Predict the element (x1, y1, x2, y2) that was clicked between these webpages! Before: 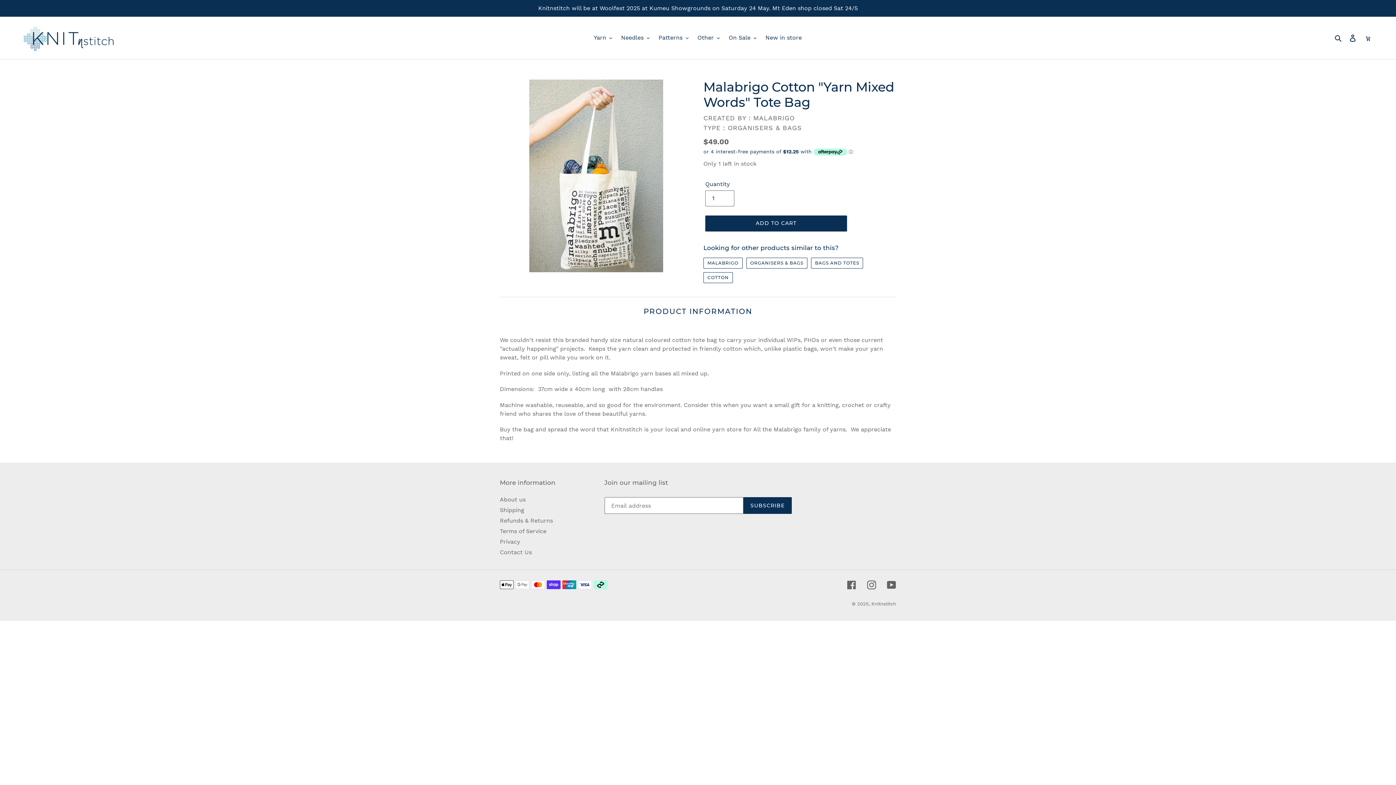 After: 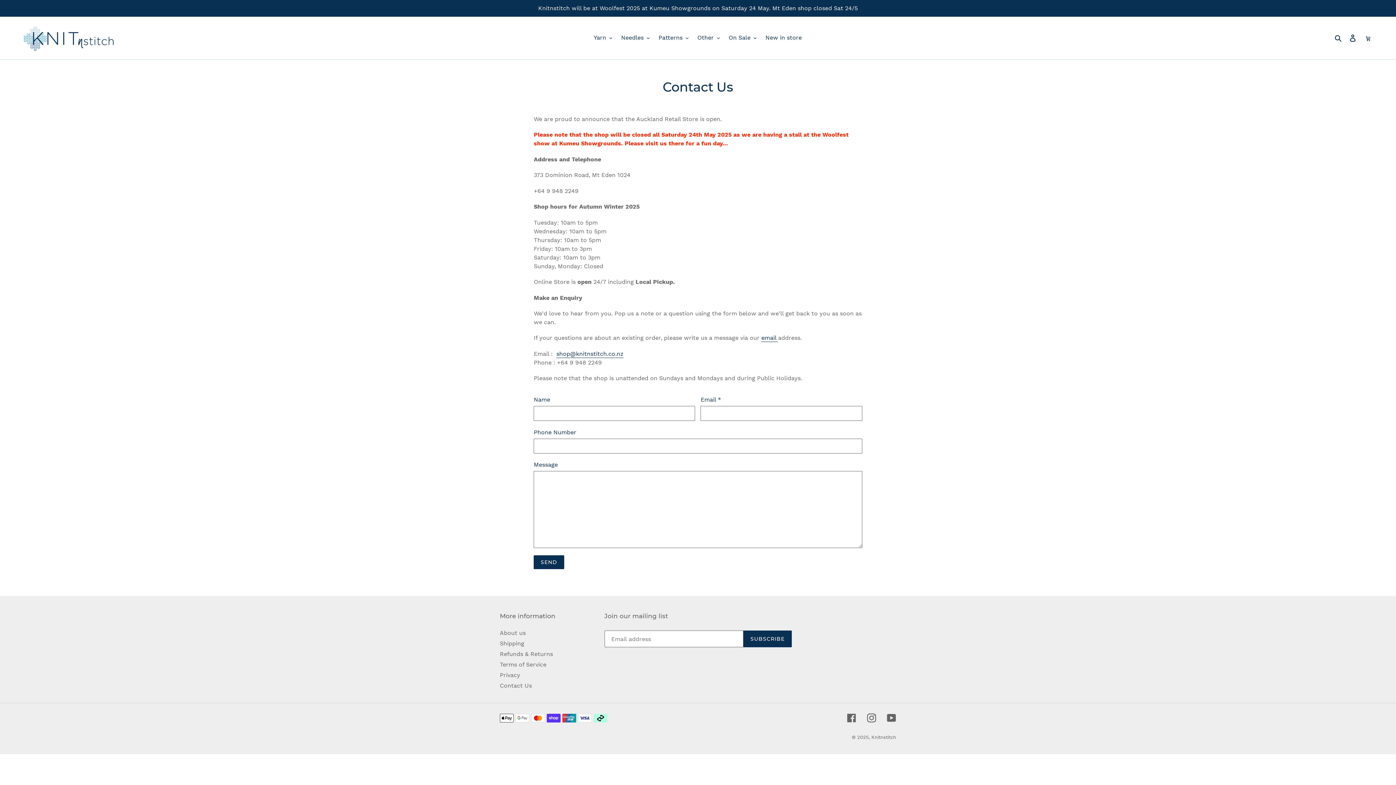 Action: label: Contact Us bbox: (500, 549, 532, 556)